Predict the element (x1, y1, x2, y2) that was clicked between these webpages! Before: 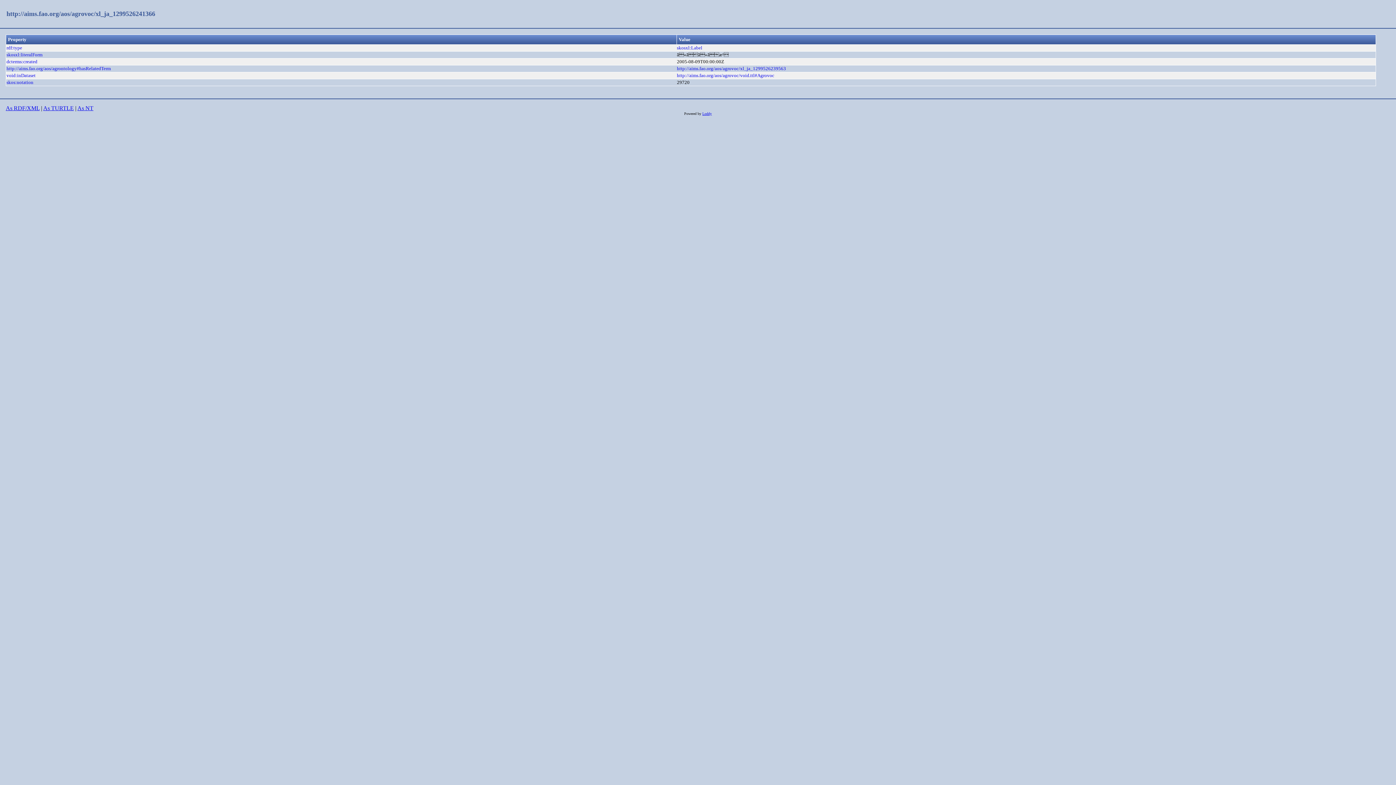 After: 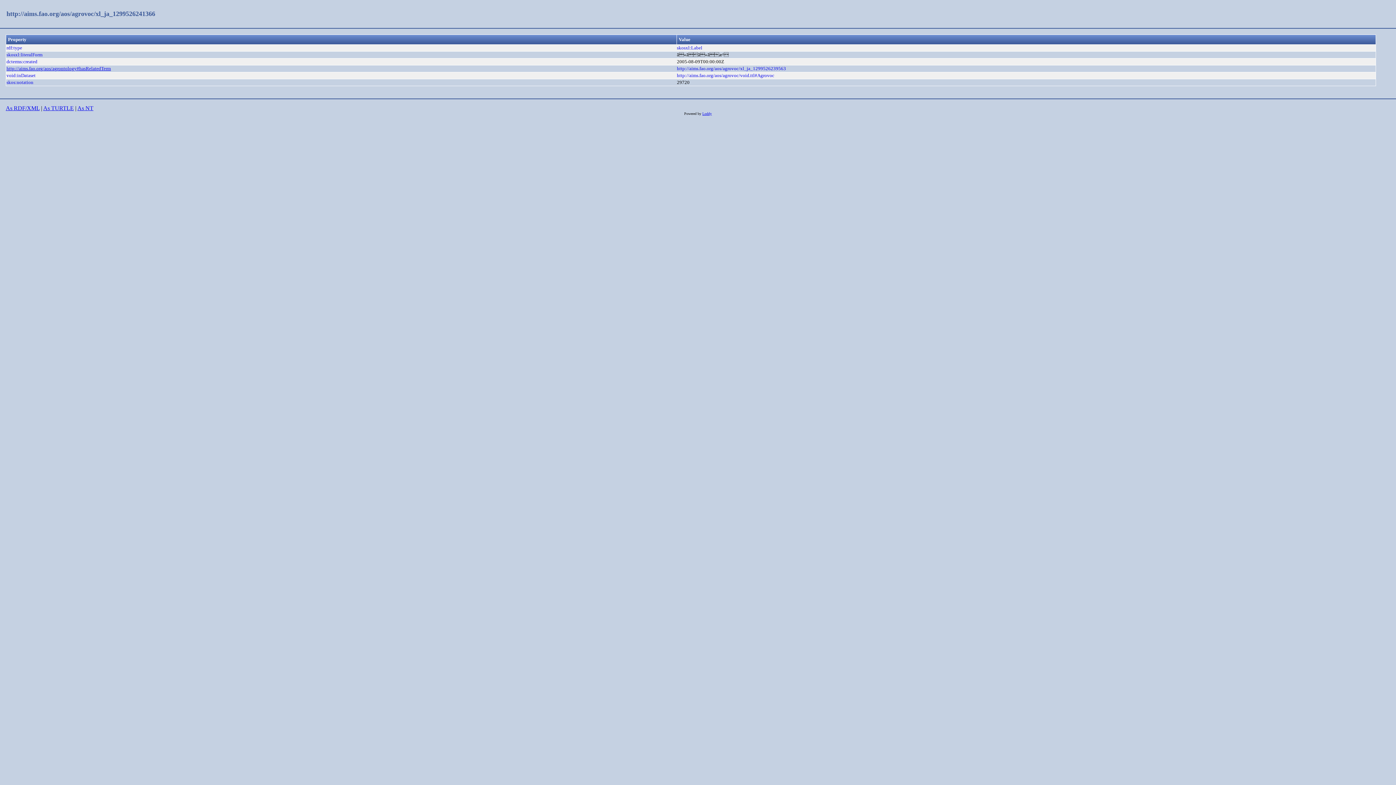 Action: label: http://aims.fao.org/aos/agrontology#hasRelatedTerm bbox: (6, 65, 110, 71)